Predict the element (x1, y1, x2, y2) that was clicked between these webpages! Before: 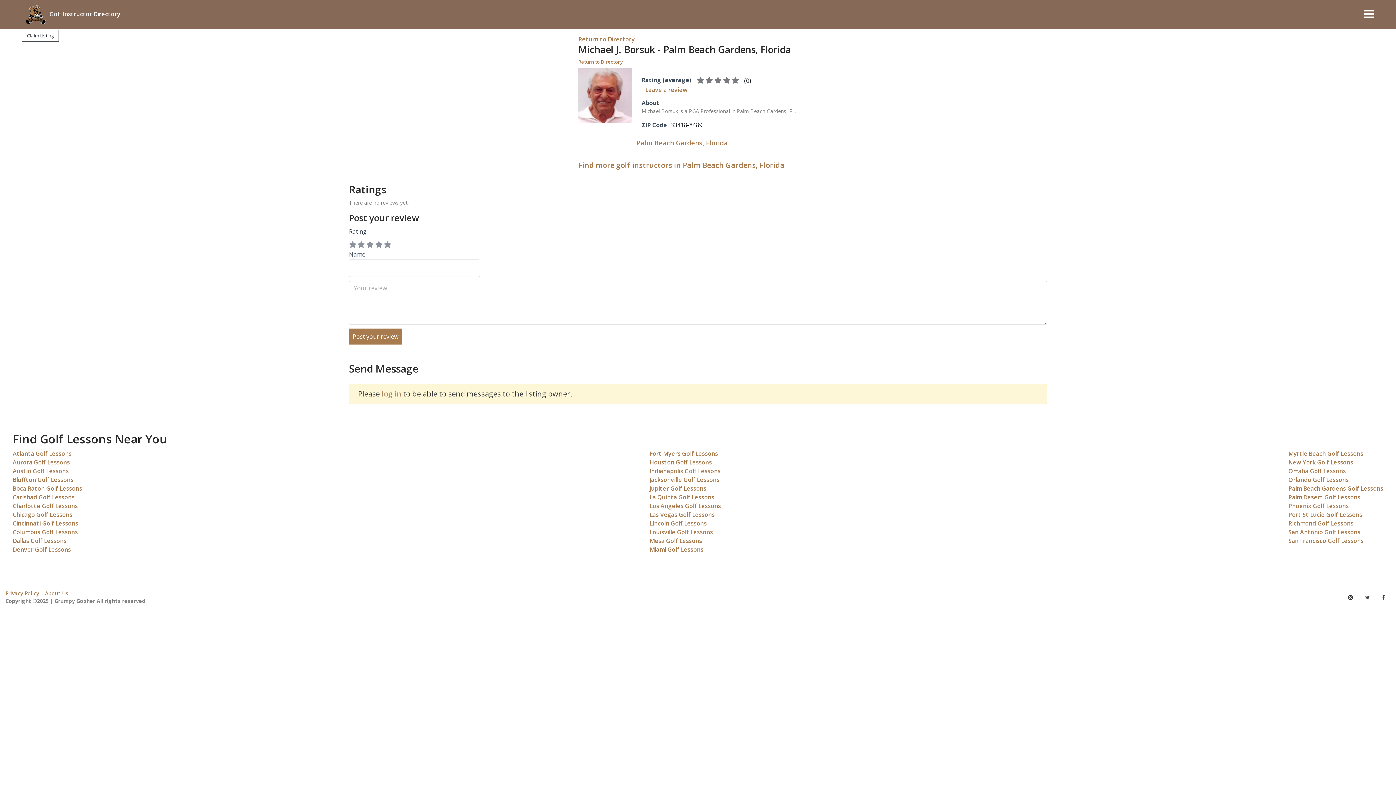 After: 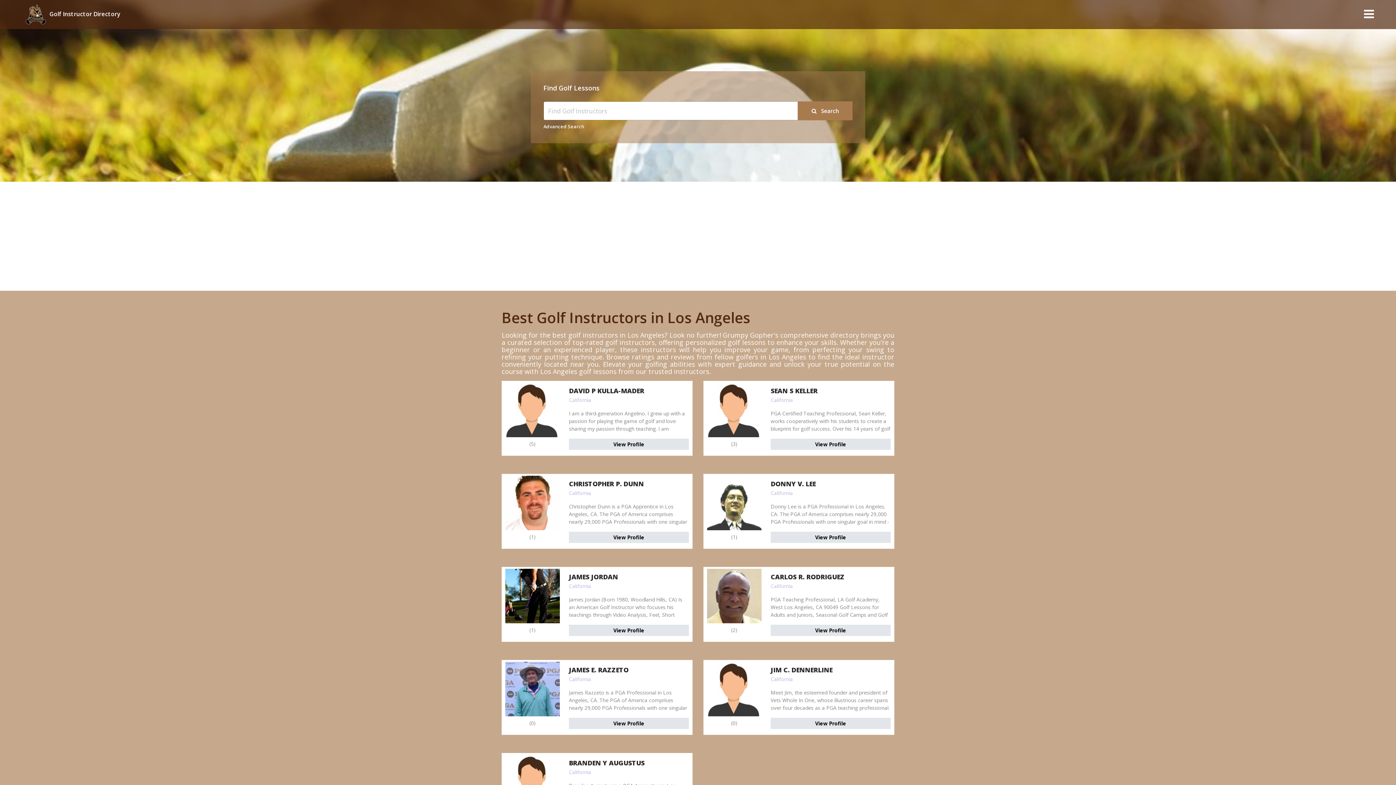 Action: bbox: (649, 502, 721, 510) label: Los Angeles Golf Lessons